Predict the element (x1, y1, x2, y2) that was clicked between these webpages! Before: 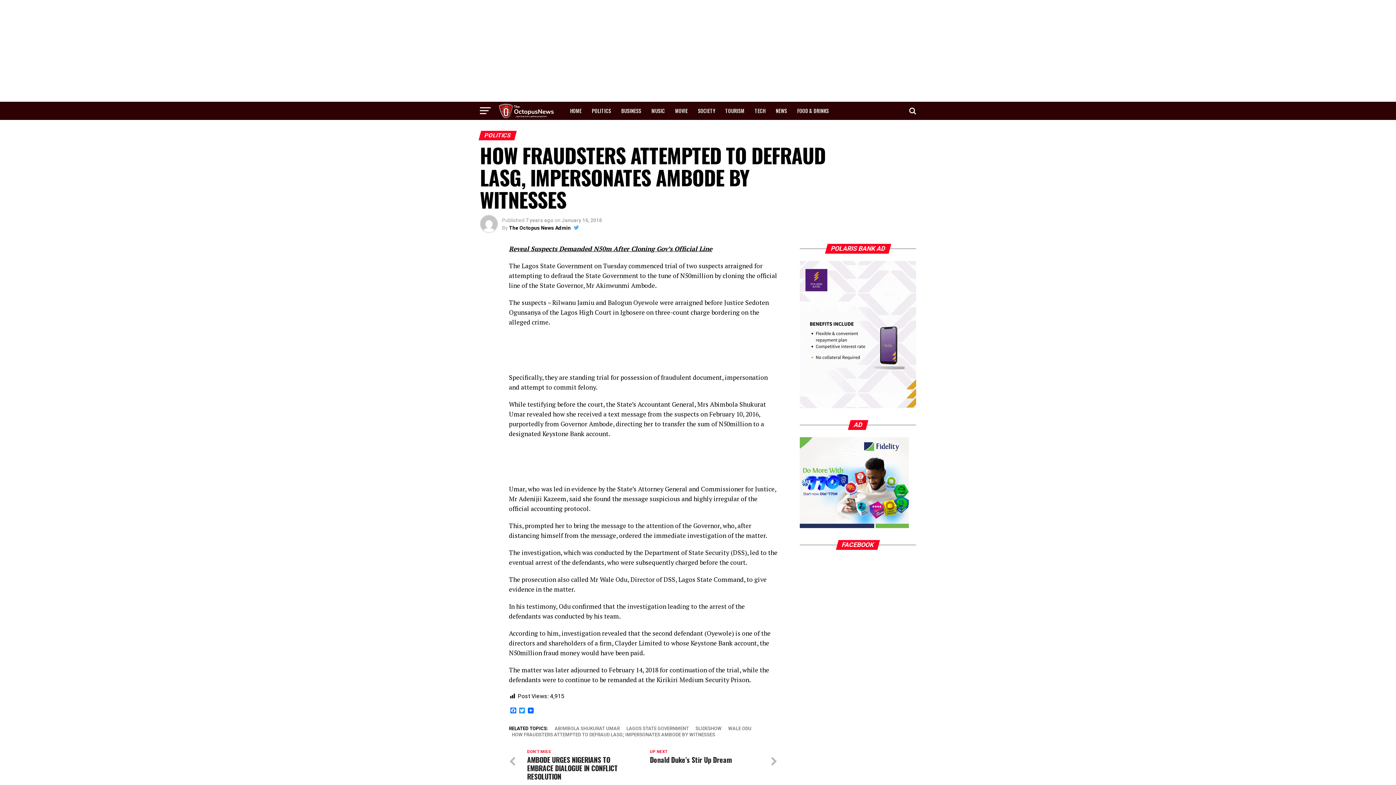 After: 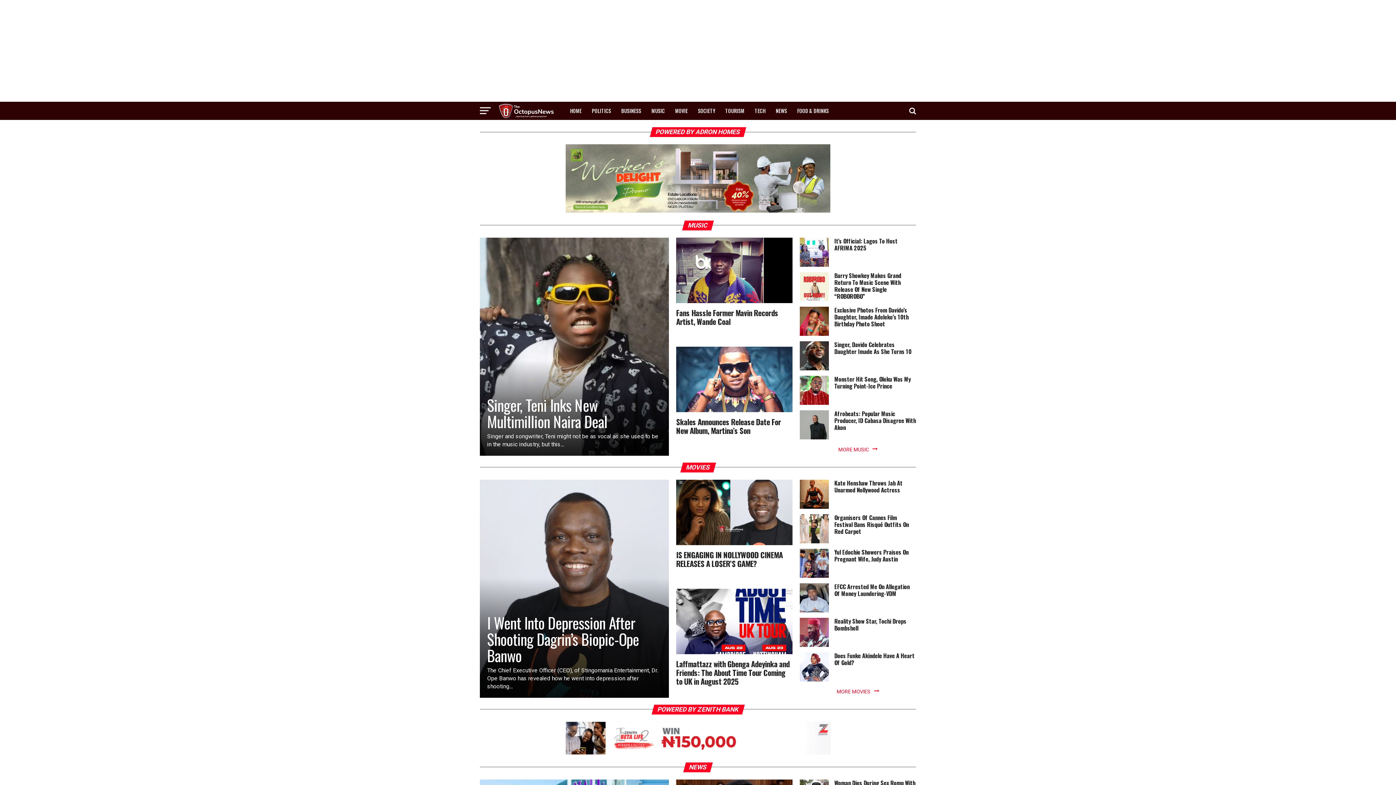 Action: label: The Octopus News Admin bbox: (509, 225, 570, 230)